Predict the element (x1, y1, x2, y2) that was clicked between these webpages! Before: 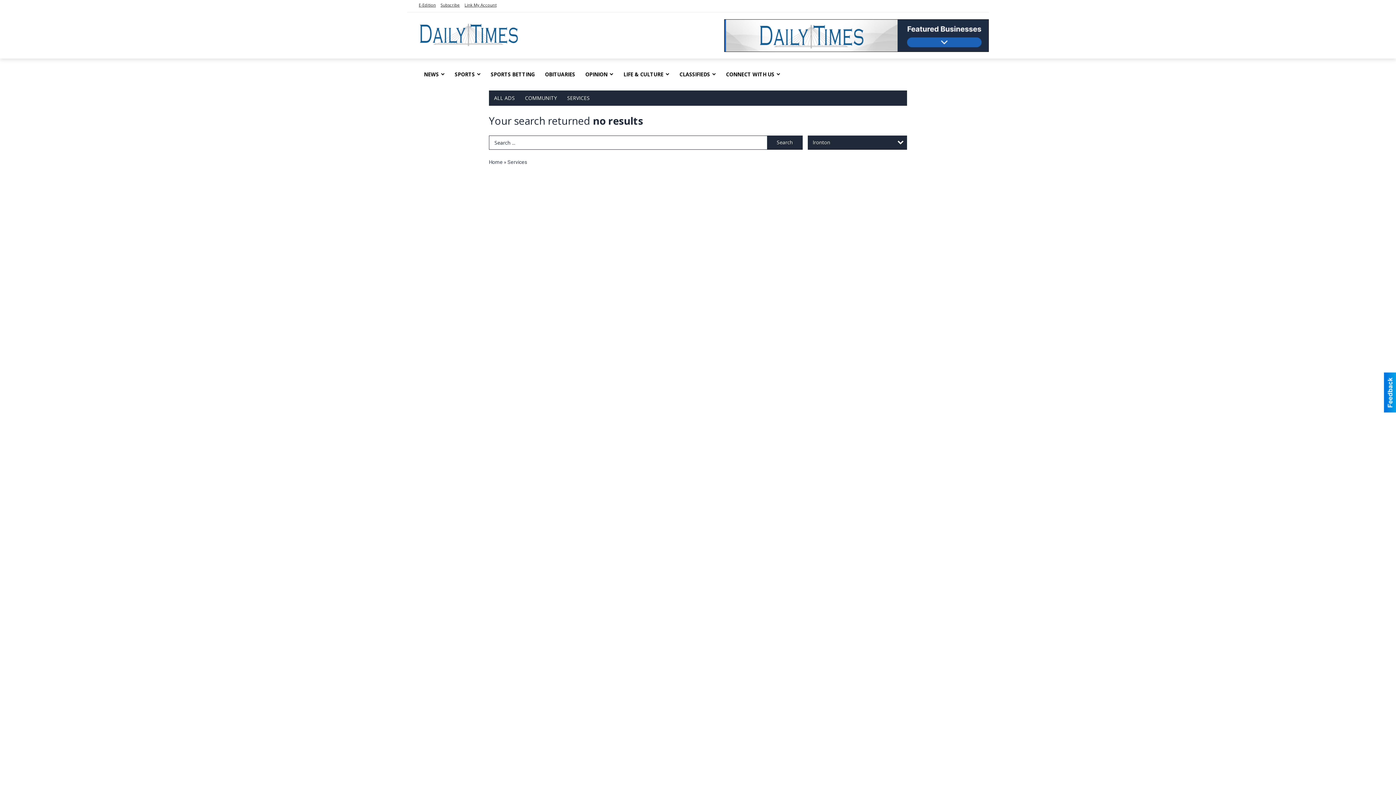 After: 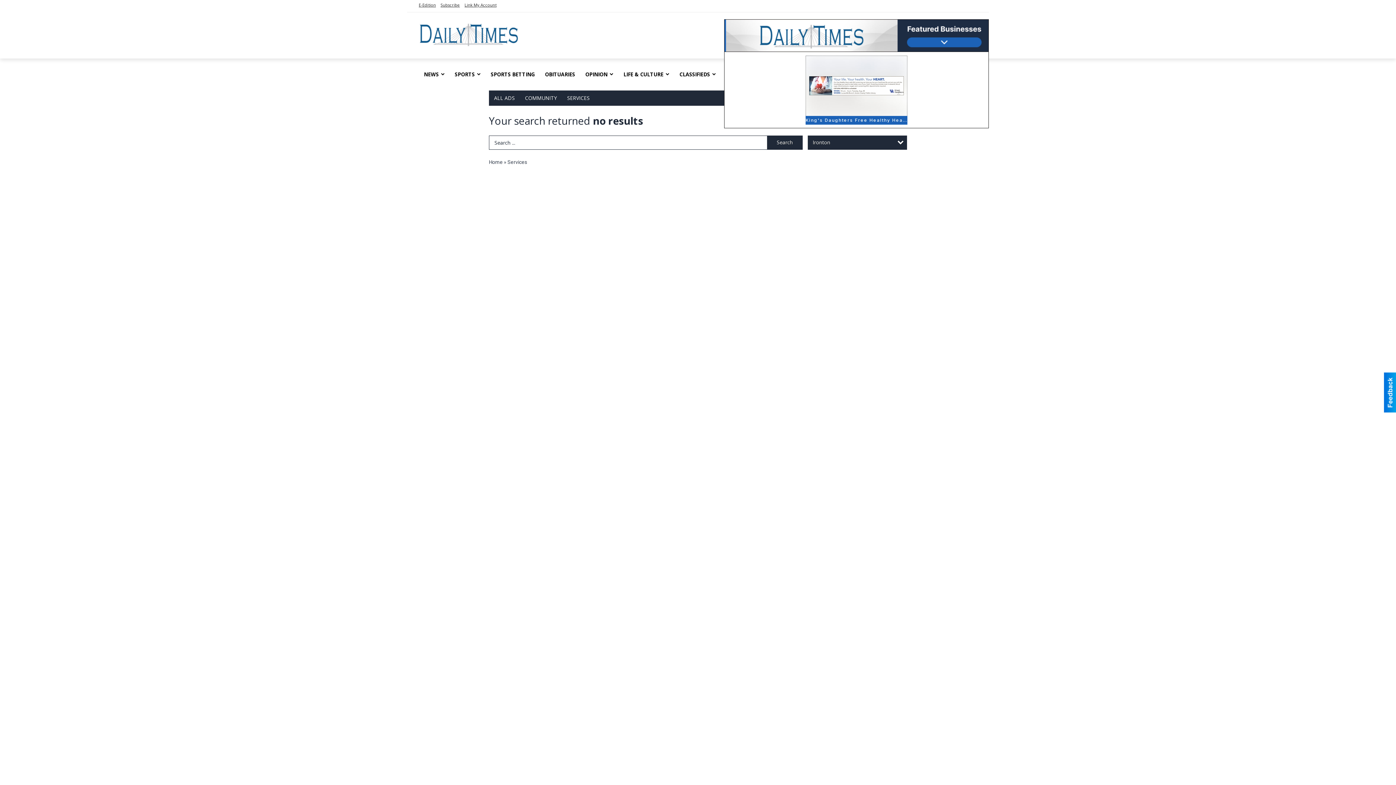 Action: bbox: (724, 30, 989, 38)